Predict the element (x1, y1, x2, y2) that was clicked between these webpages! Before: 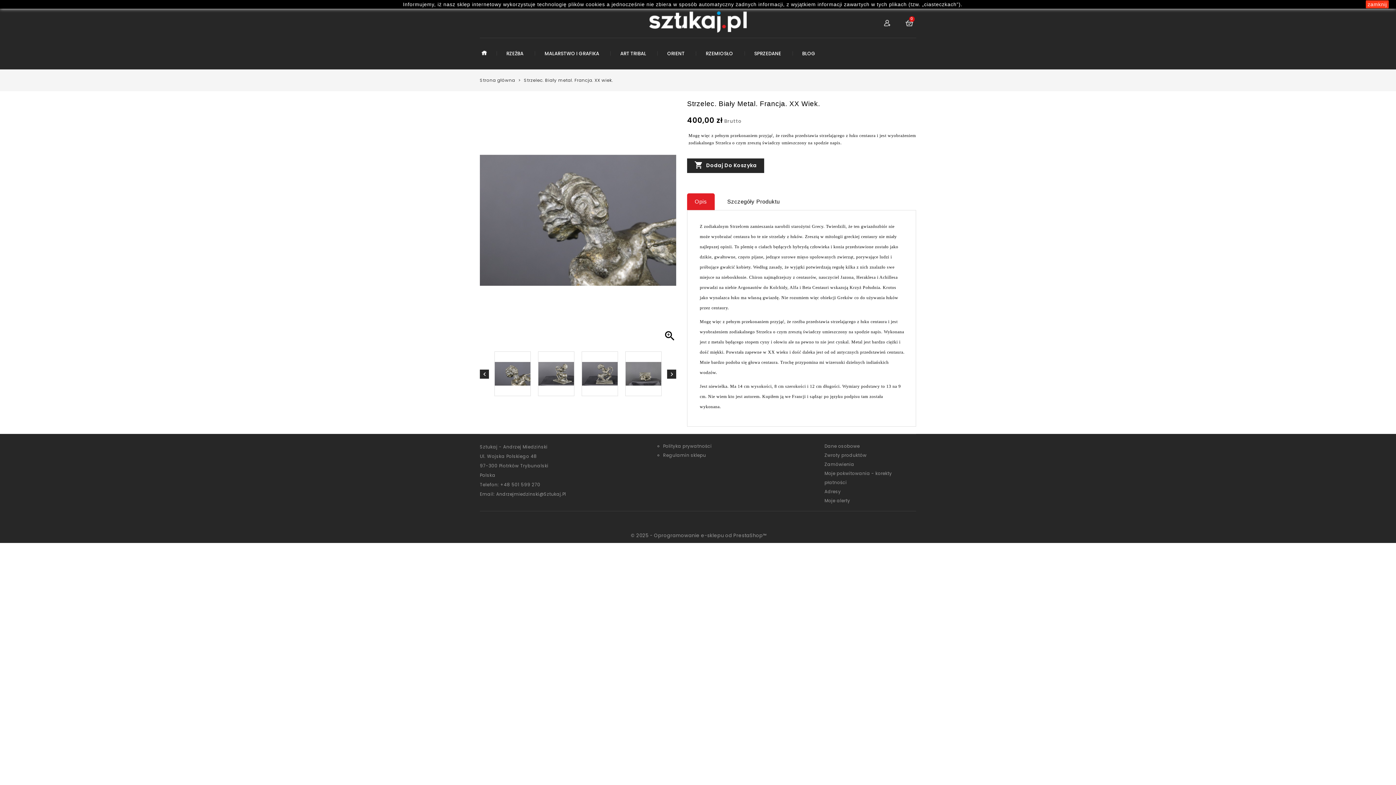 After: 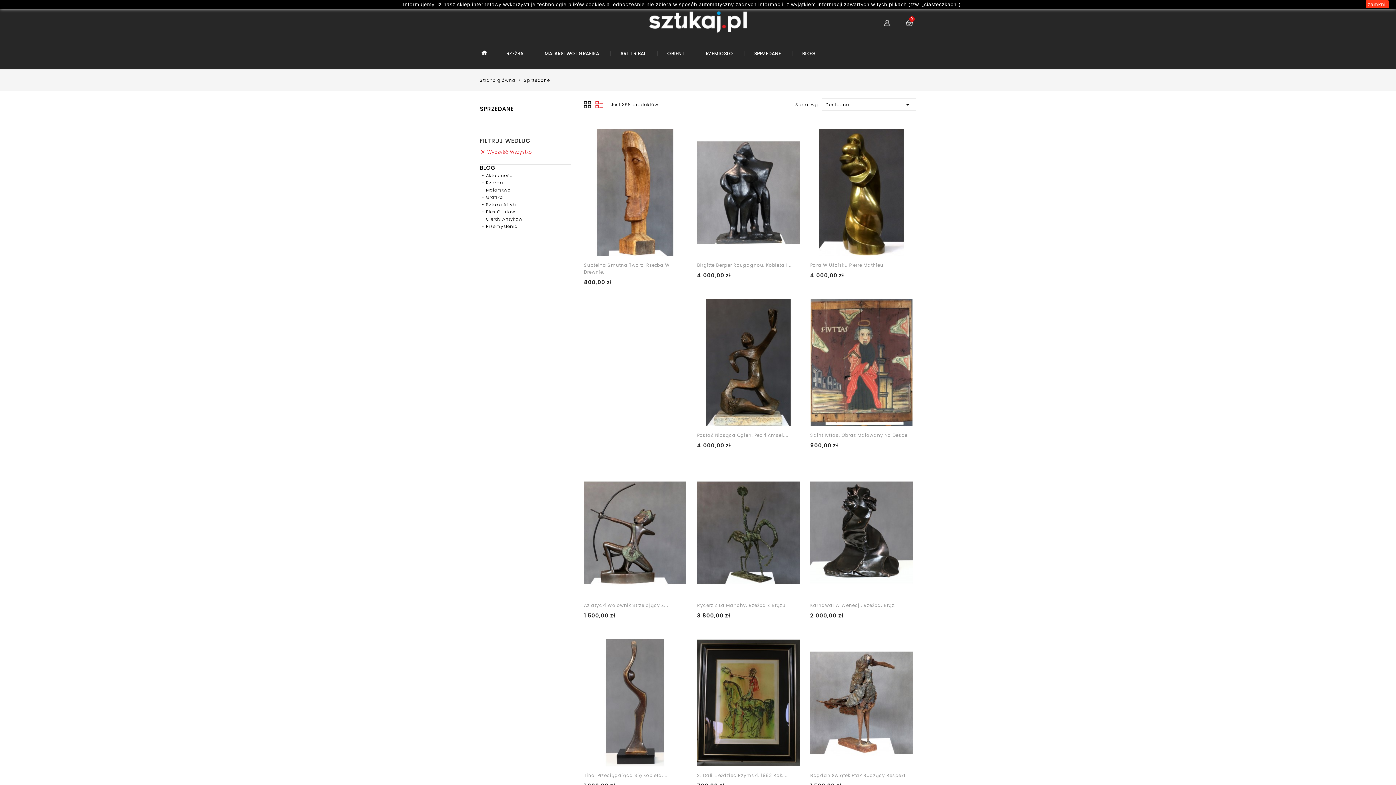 Action: label: SPRZEDANE bbox: (754, 38, 781, 69)